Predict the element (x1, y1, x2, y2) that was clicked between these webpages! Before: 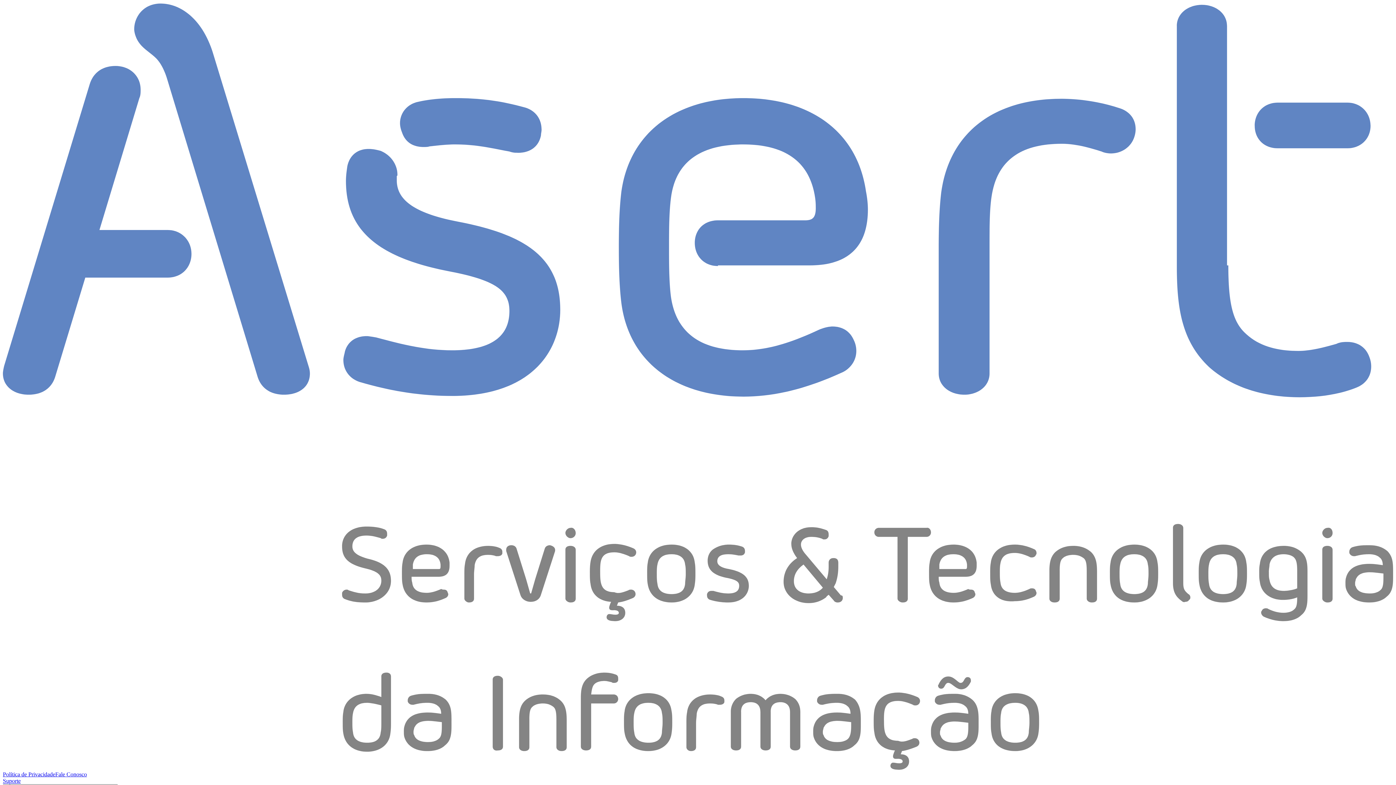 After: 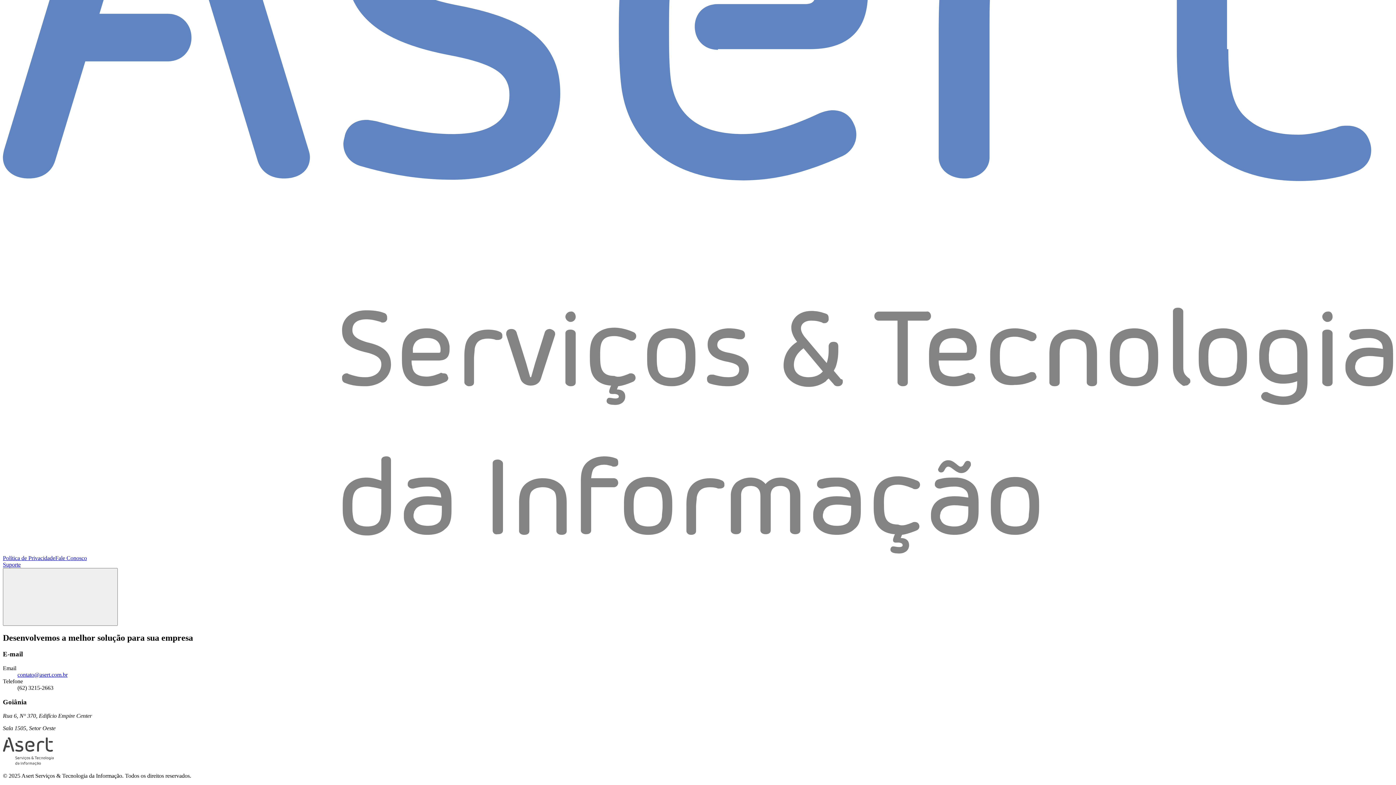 Action: label: Fale Conosco bbox: (55, 771, 86, 777)